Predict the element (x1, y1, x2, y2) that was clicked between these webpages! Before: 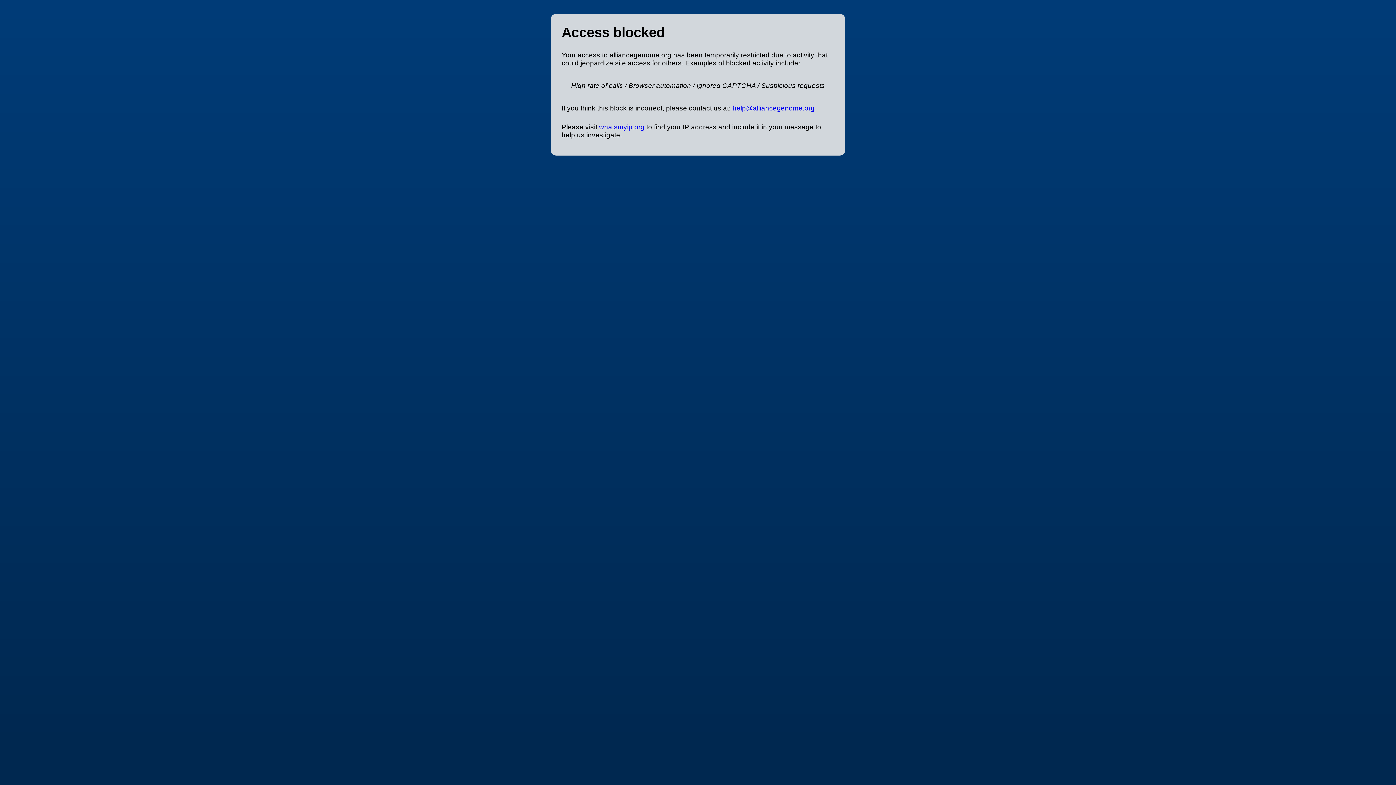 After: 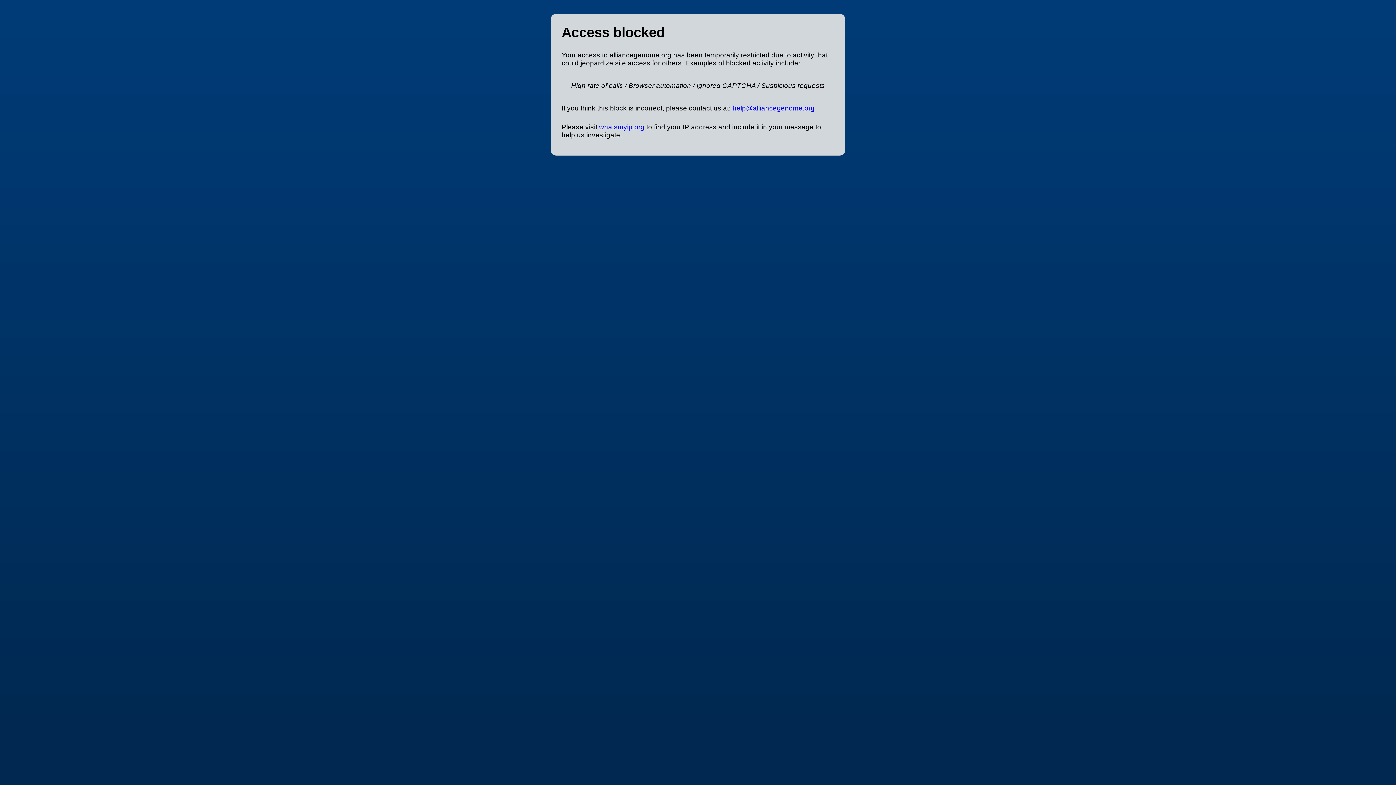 Action: bbox: (732, 104, 814, 112) label: help@alliancegenome.org